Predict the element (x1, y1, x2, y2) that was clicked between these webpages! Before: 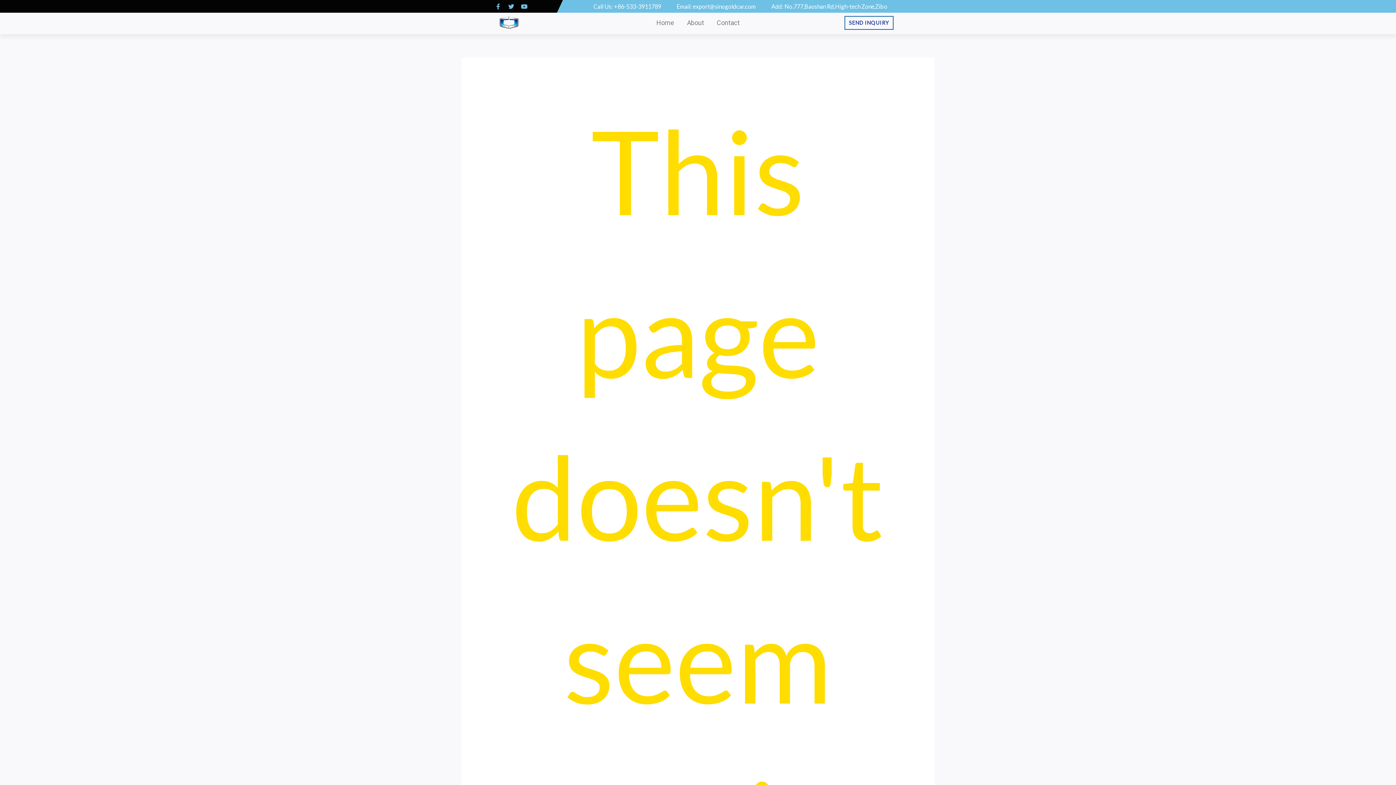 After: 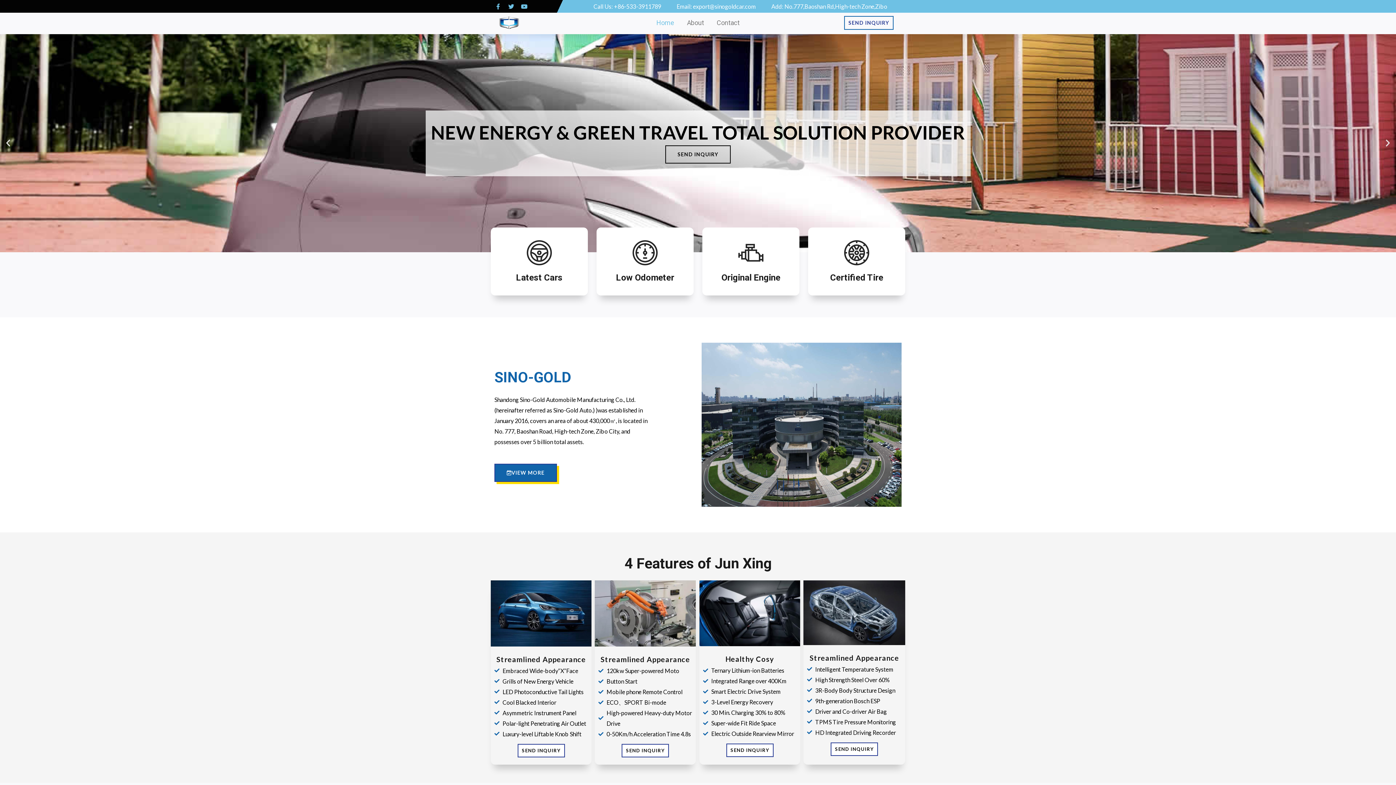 Action: bbox: (656, 16, 674, 29) label: Home